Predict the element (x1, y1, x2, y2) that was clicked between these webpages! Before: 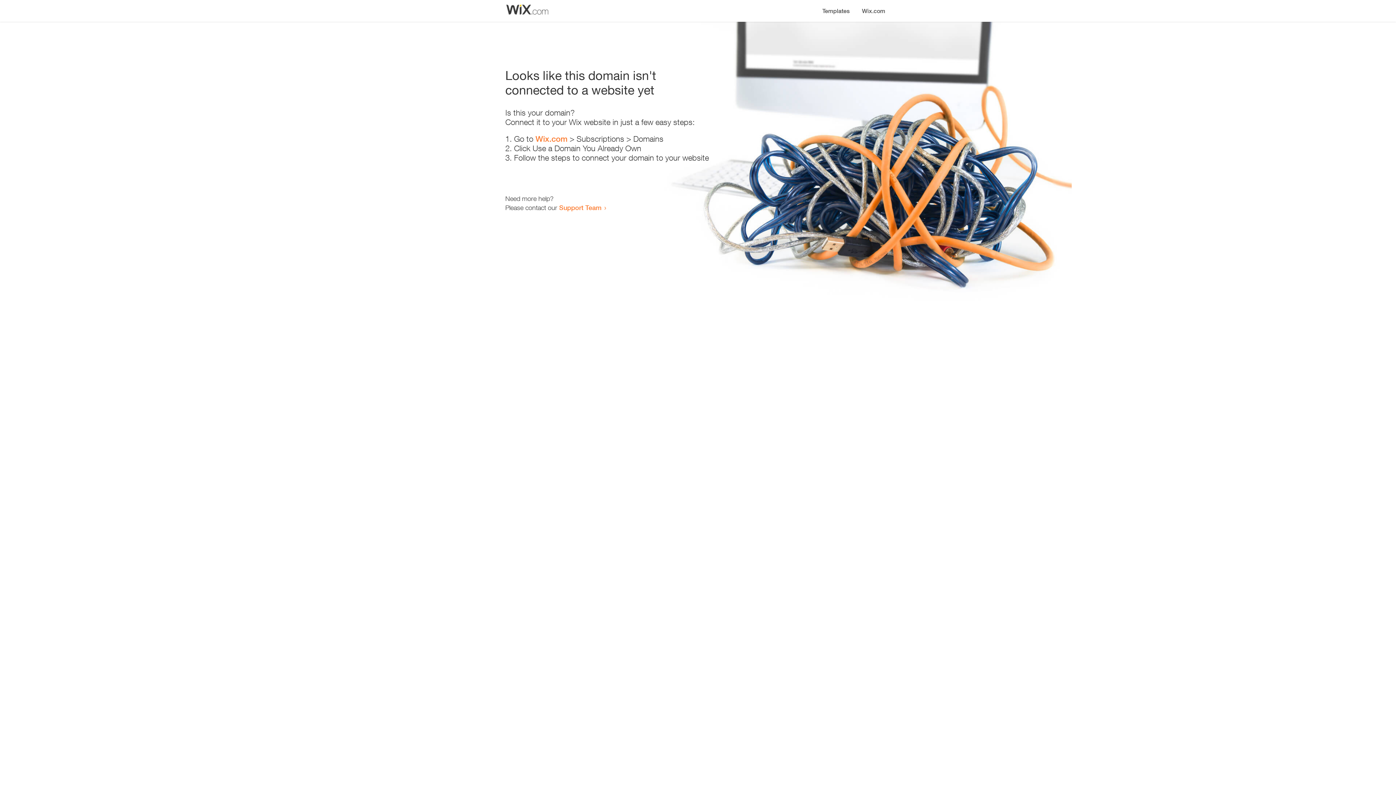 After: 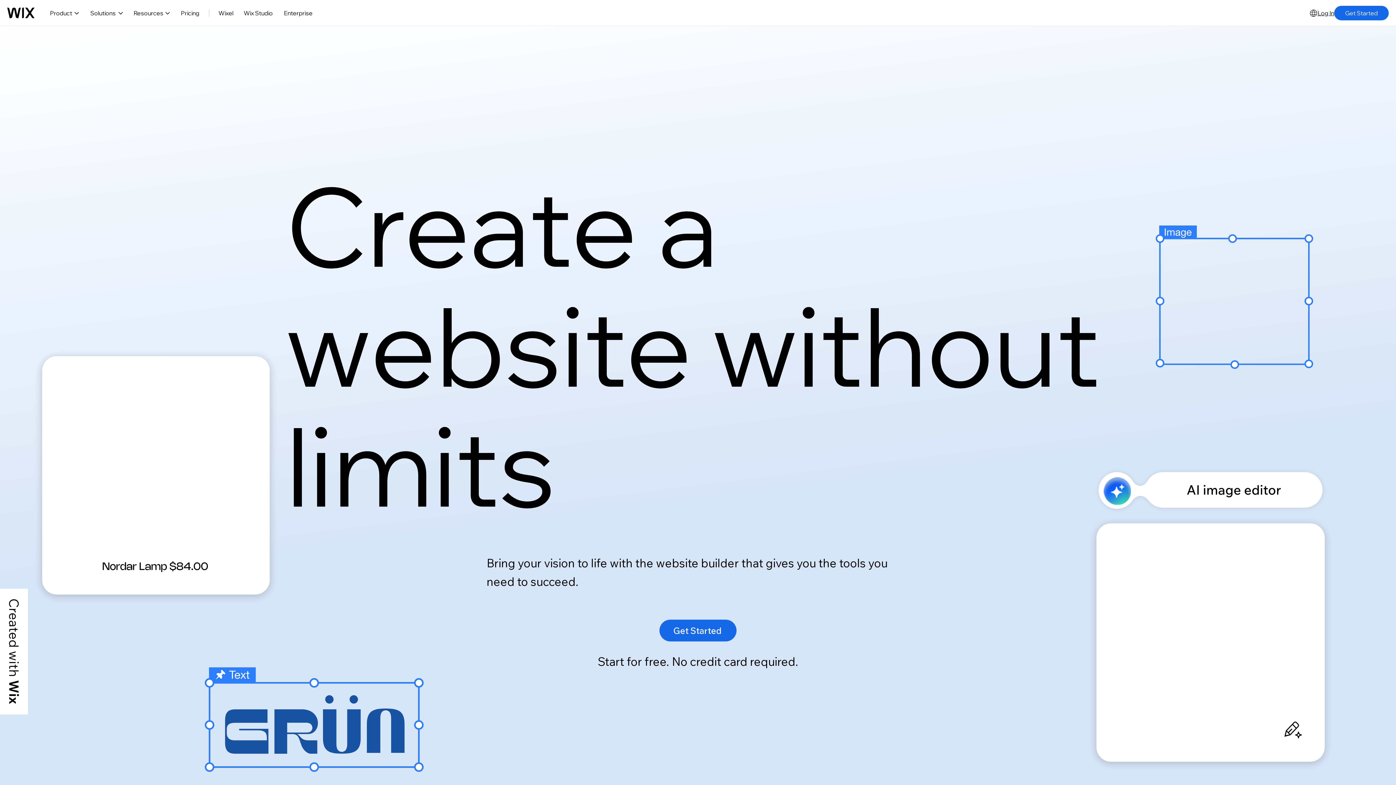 Action: label: Wix.com bbox: (535, 134, 567, 143)